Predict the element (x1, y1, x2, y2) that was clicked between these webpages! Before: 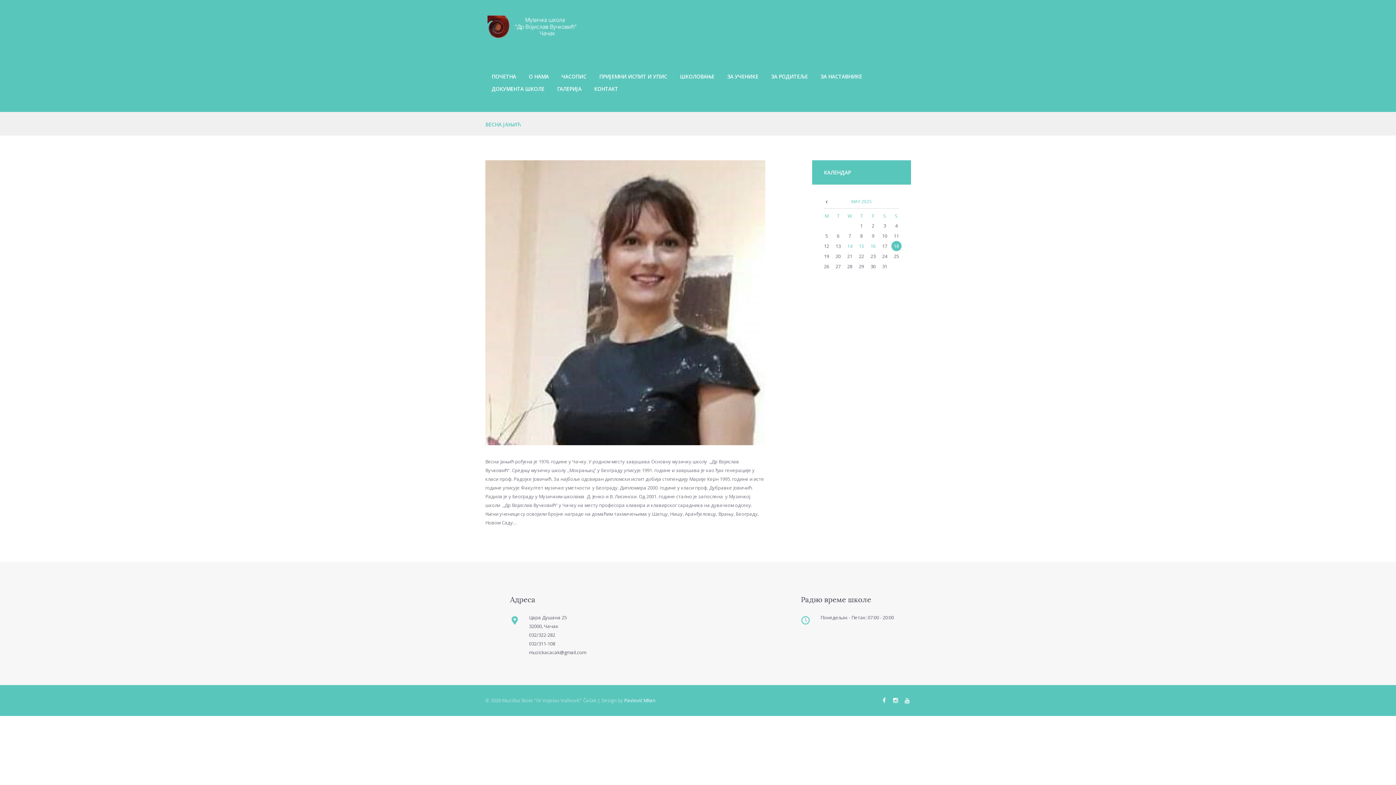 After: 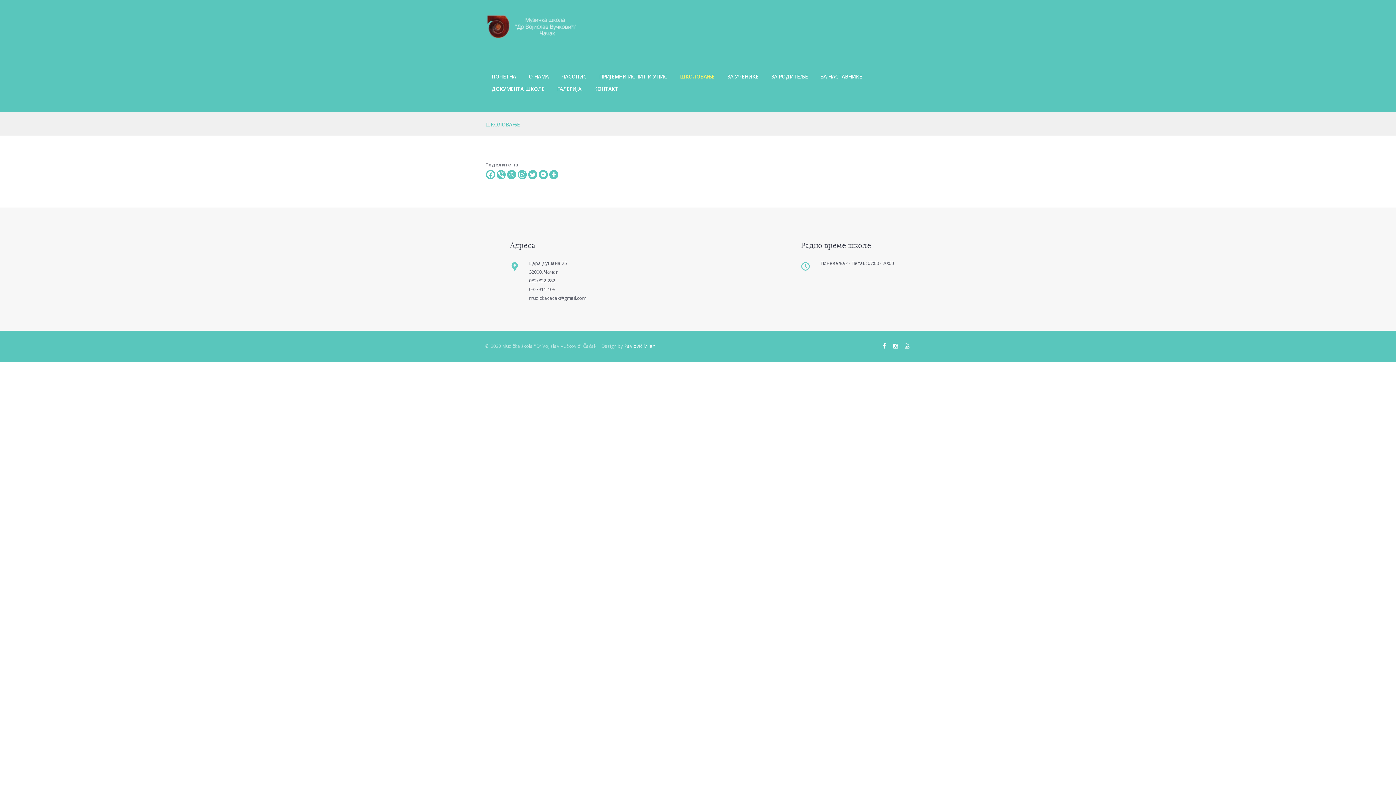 Action: bbox: (673, 70, 721, 82) label: ШКОЛОВАЊЕ